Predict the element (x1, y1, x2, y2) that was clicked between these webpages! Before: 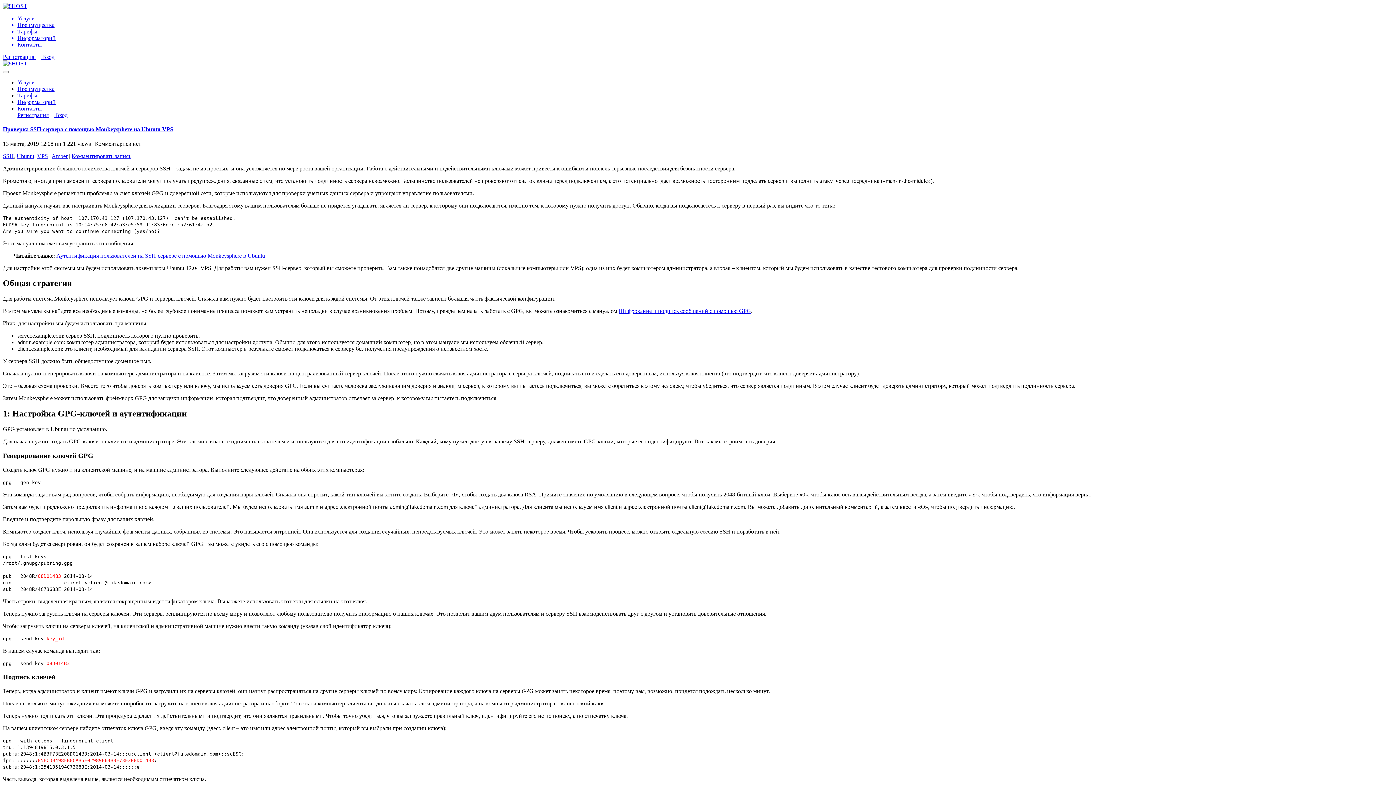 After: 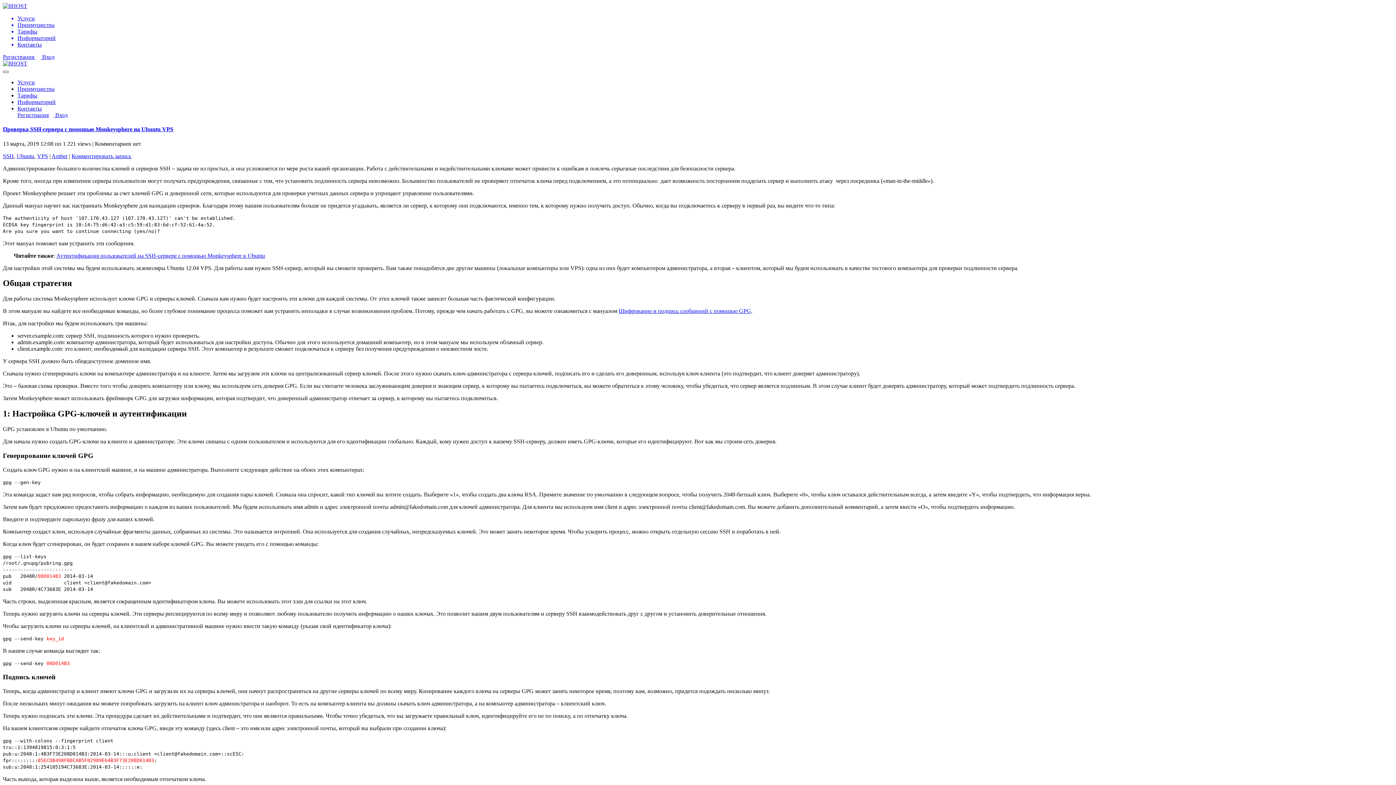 Action: bbox: (2, 70, 8, 73) label: Toggle navigation